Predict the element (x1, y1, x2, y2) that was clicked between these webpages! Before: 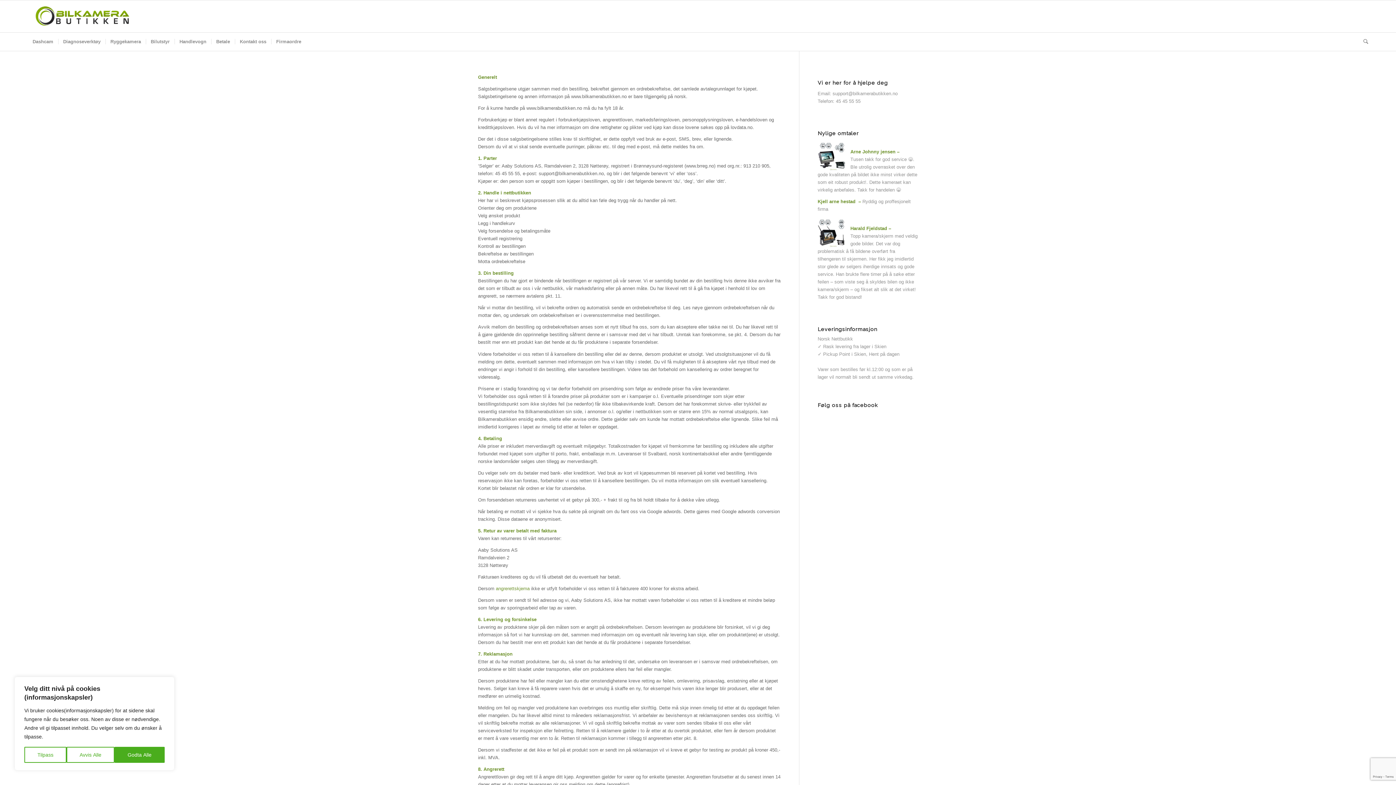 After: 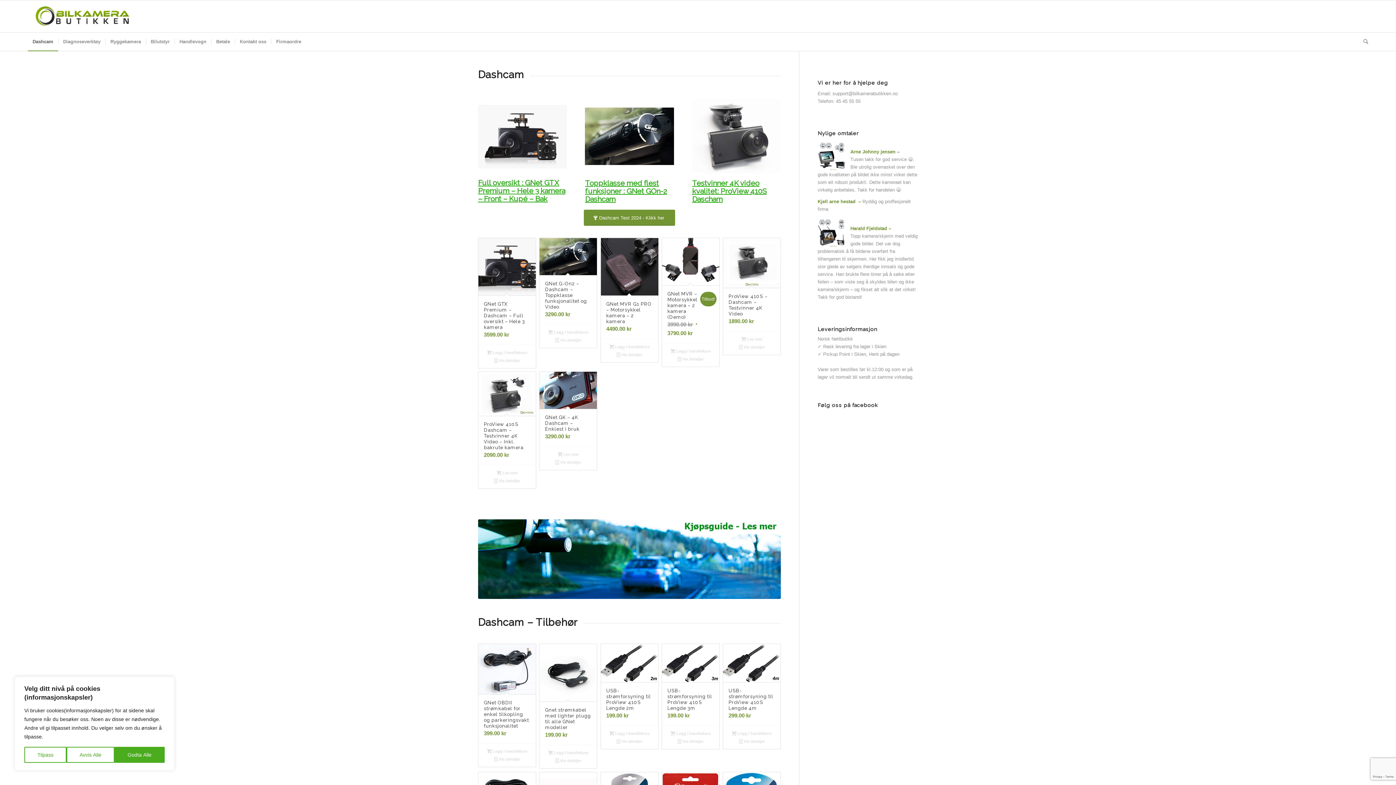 Action: bbox: (27, 32, 58, 50) label: Dashcam